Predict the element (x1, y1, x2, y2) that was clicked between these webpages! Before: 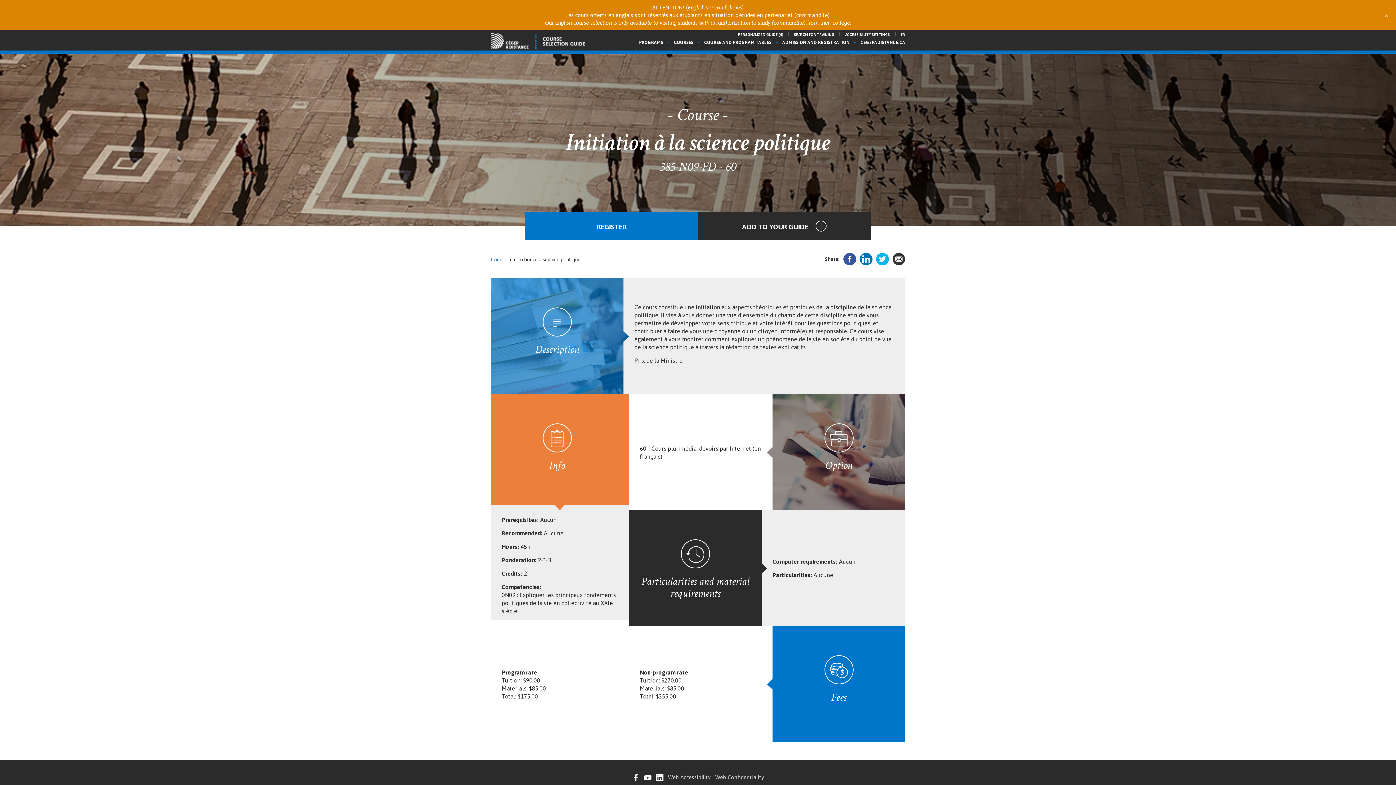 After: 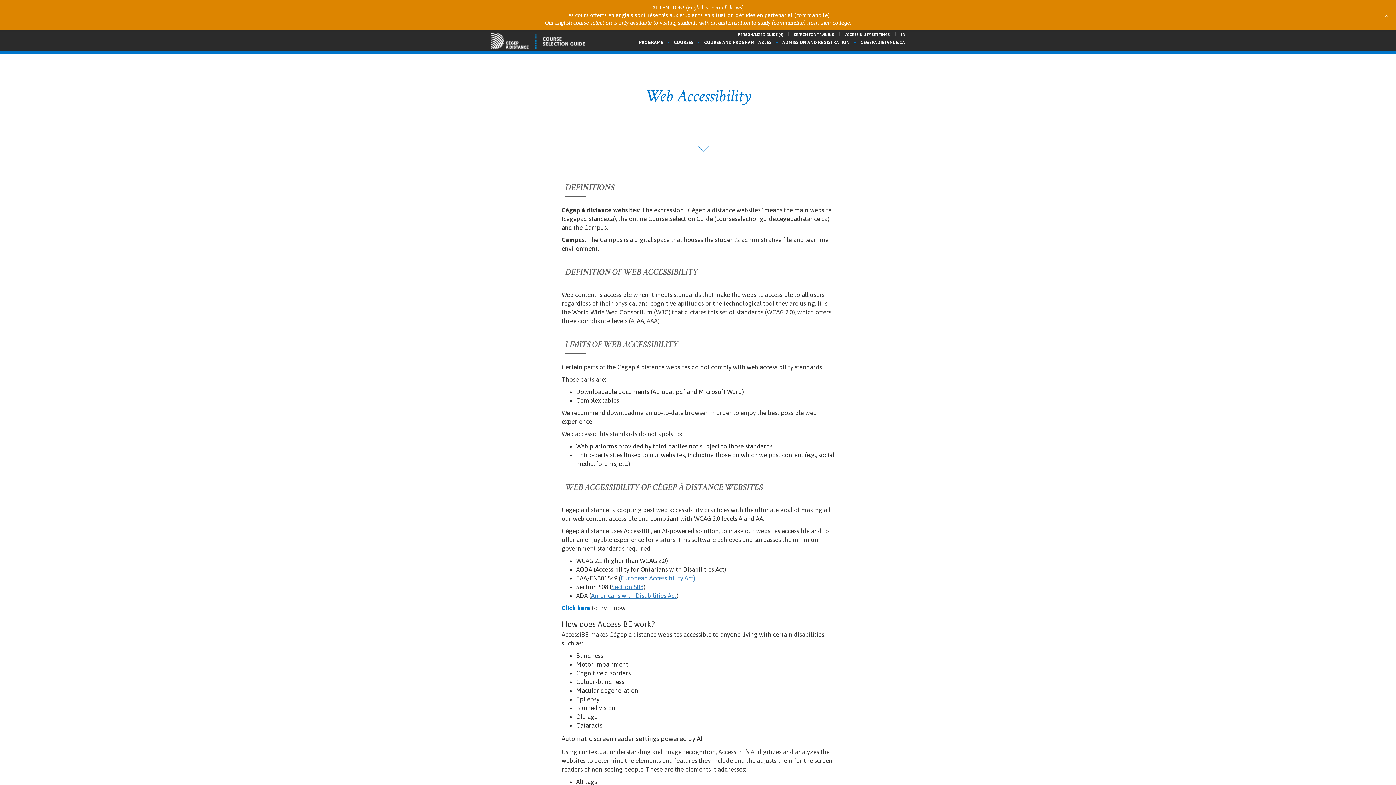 Action: label: Web Accessibility bbox: (668, 774, 710, 780)